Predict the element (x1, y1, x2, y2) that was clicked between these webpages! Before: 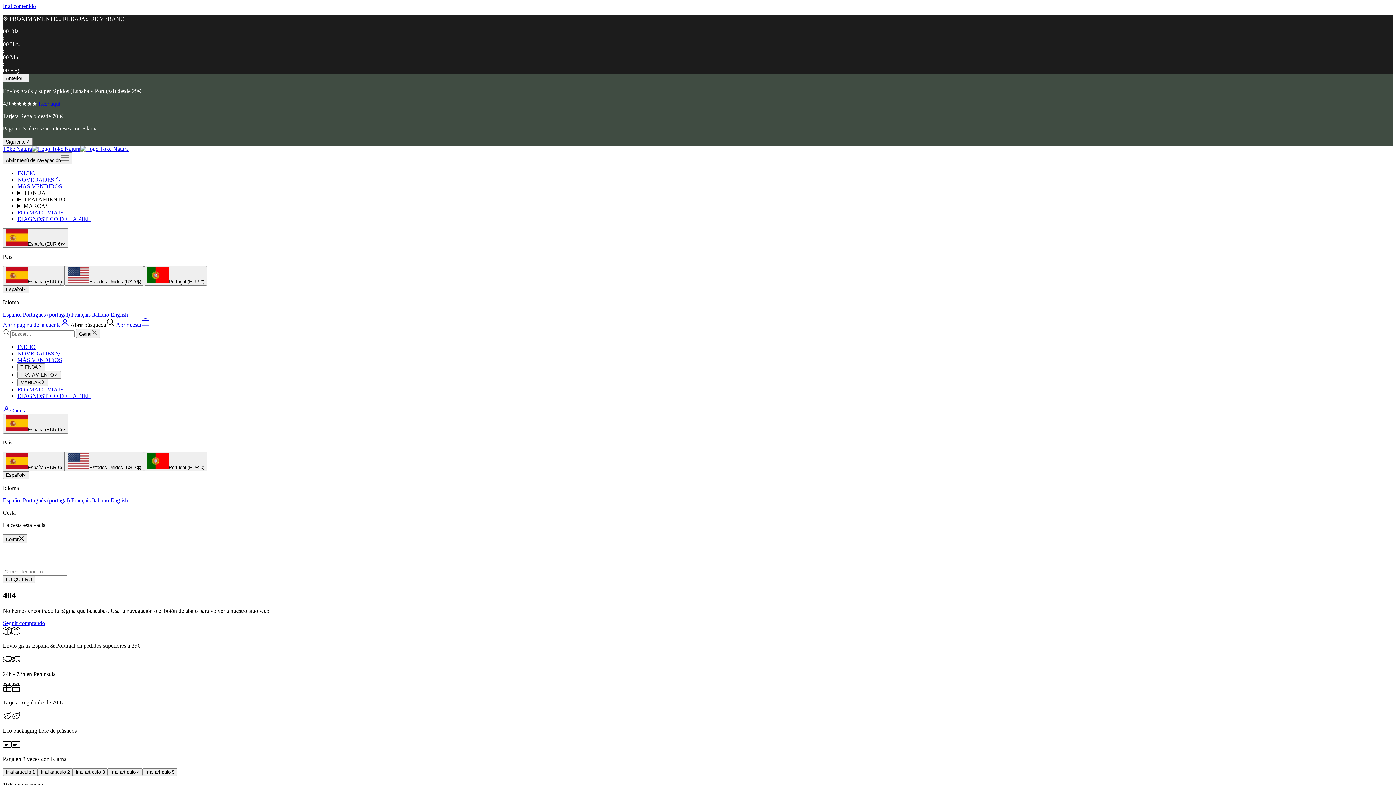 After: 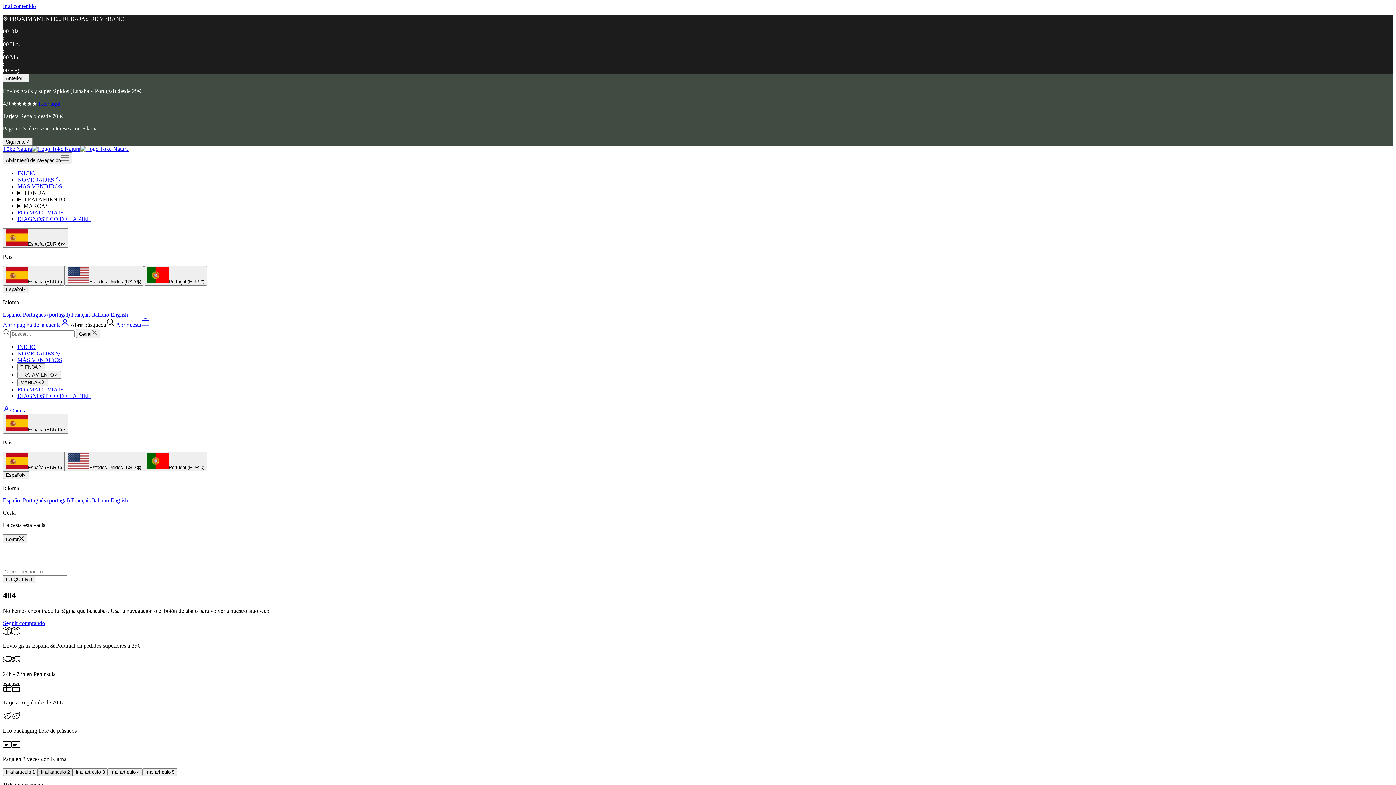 Action: label: Ir al artículo 2 bbox: (37, 768, 72, 776)